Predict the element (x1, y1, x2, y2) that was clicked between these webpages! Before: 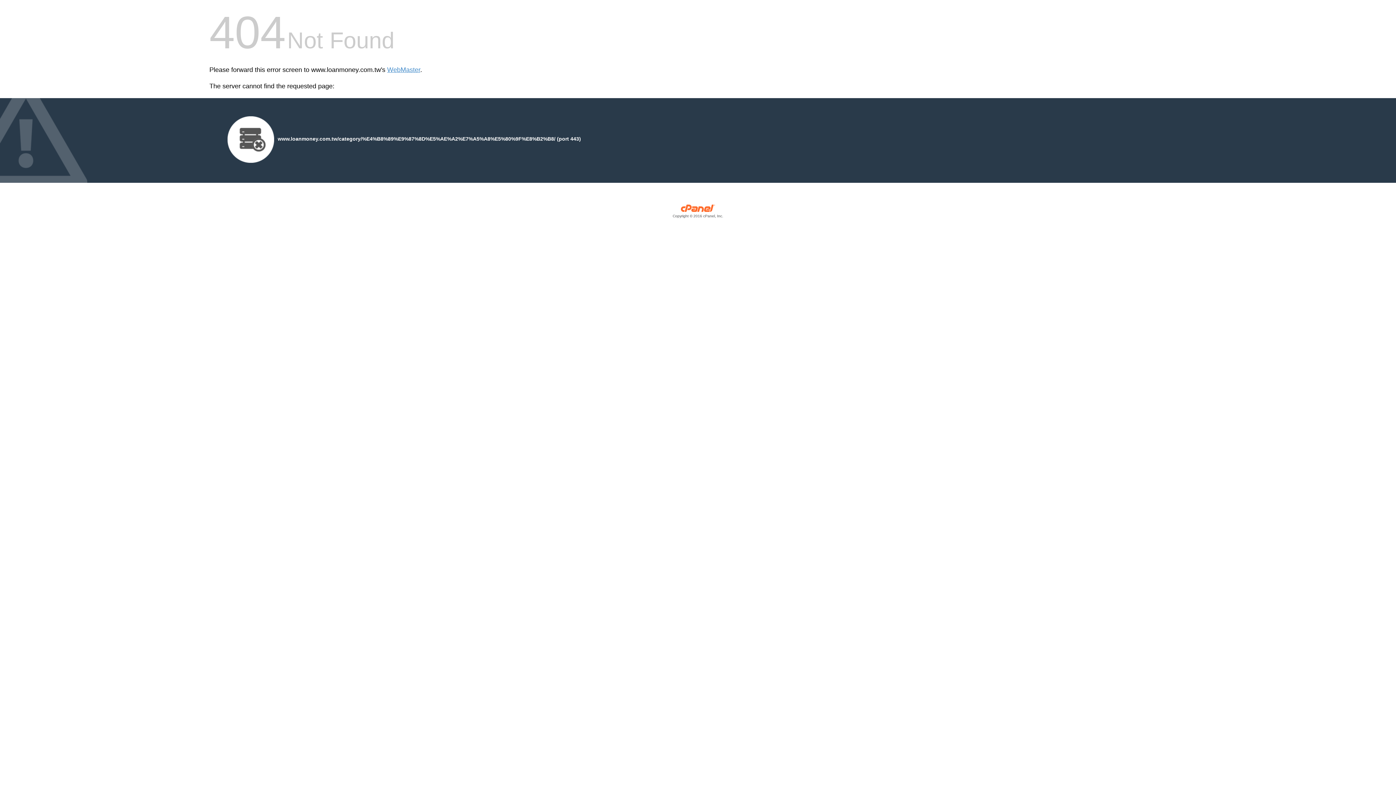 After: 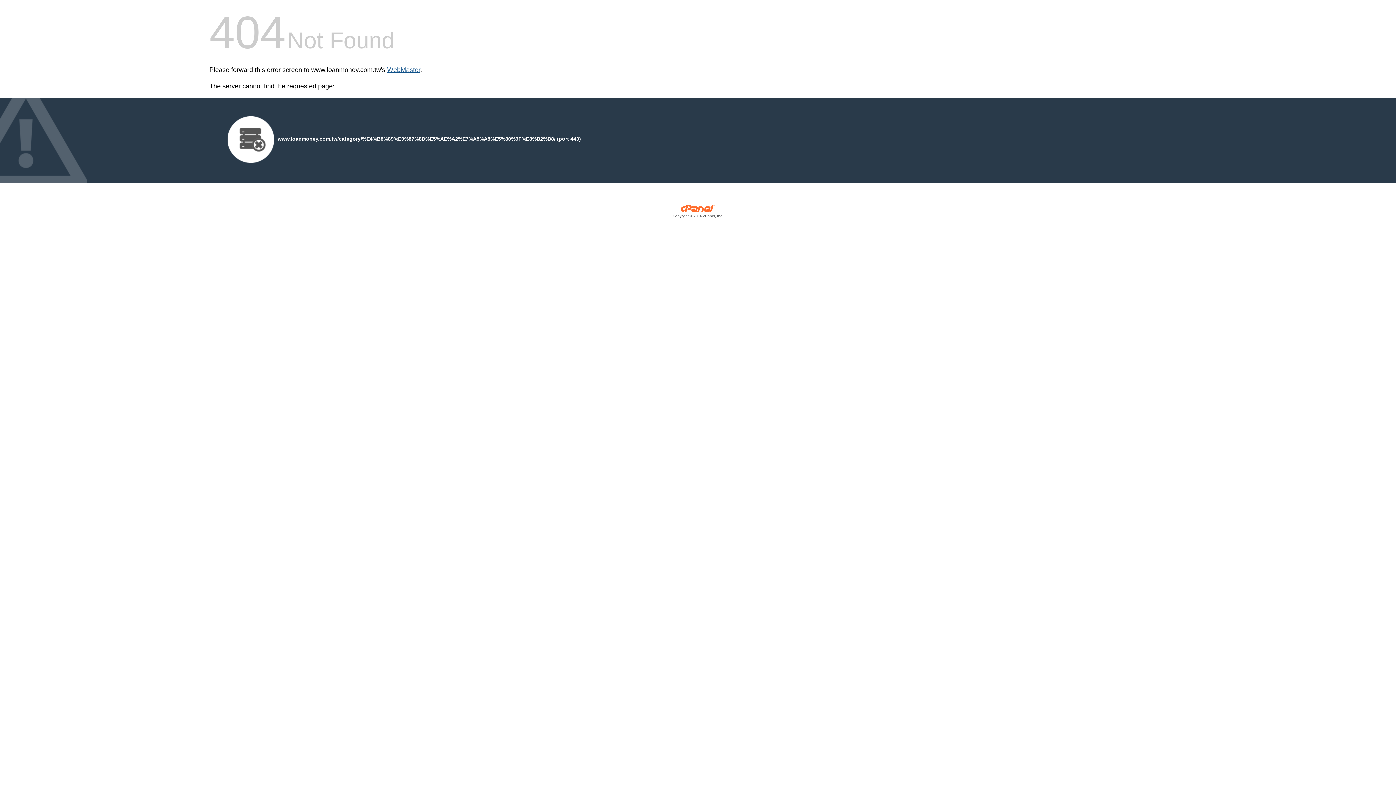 Action: label: WebMaster bbox: (387, 66, 420, 73)